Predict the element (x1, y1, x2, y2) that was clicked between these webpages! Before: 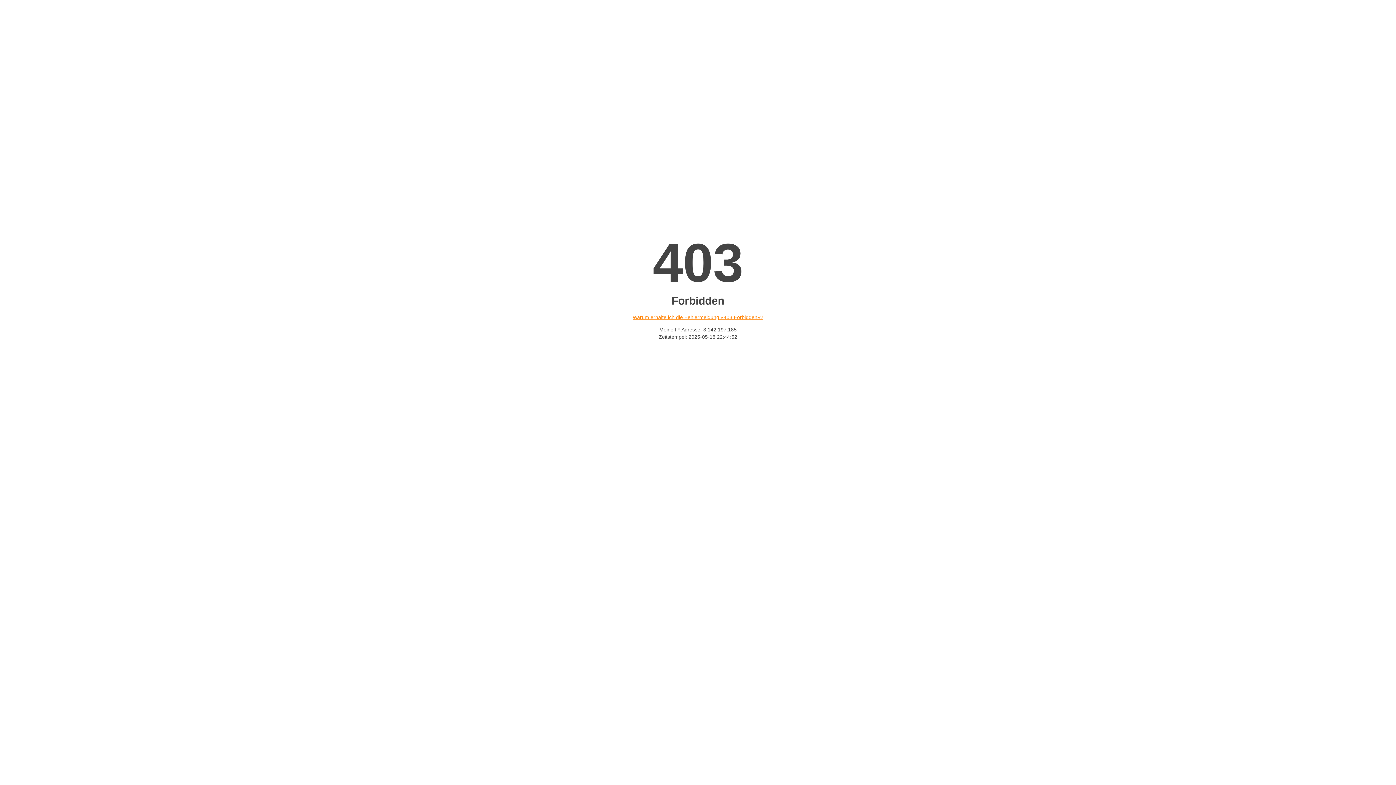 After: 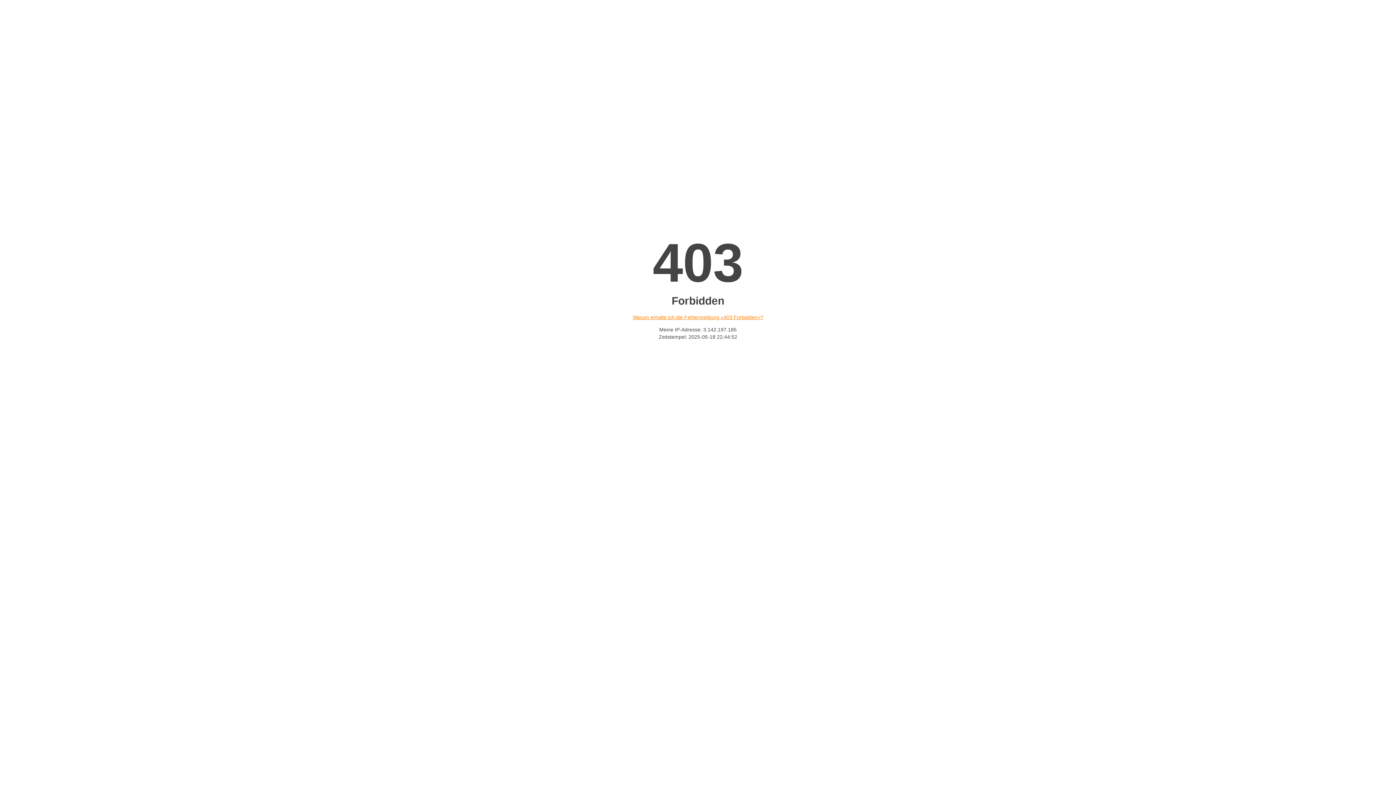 Action: label: Warum erhalte ich die Fehlermeldung «403 Forbidden»? bbox: (632, 314, 763, 320)